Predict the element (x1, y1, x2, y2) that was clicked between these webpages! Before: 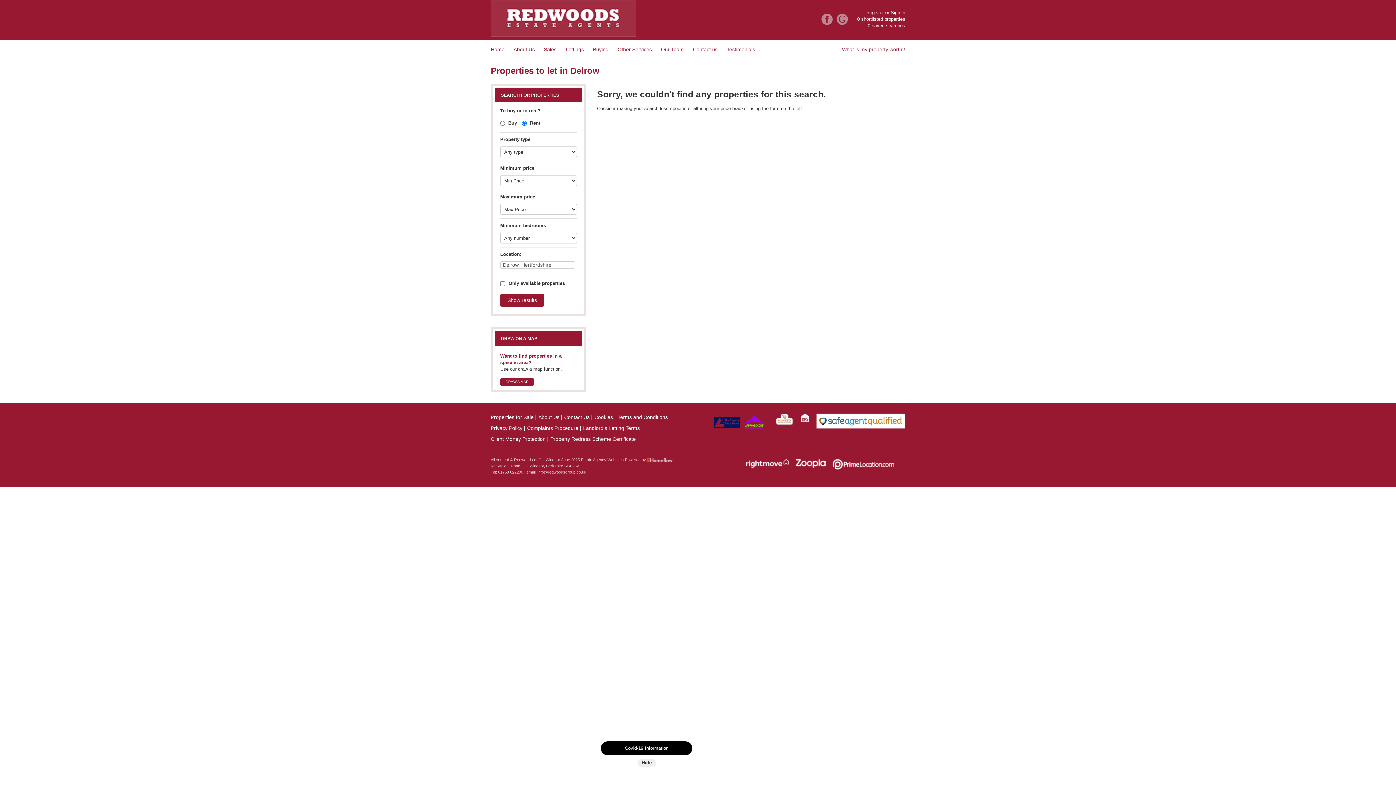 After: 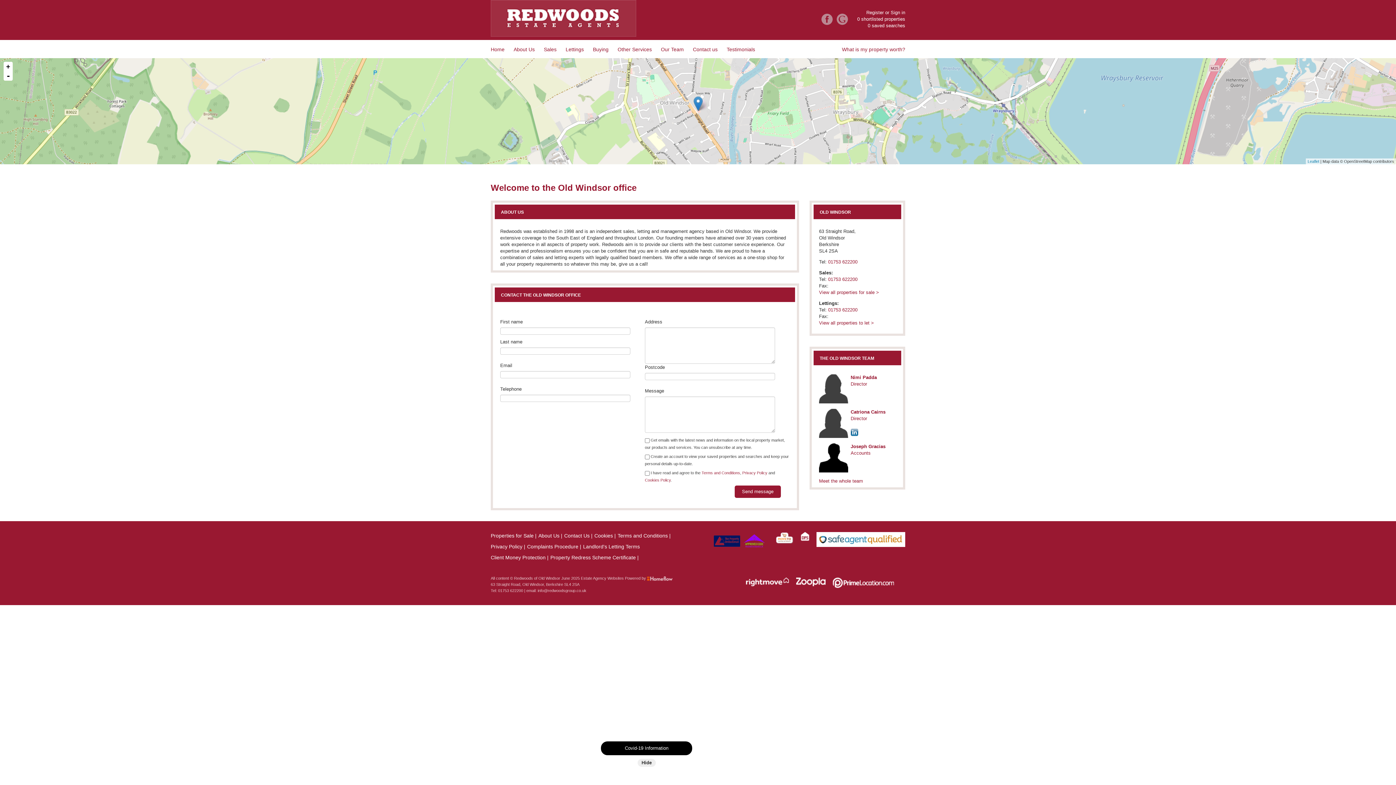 Action: label: Contact Us | bbox: (564, 414, 592, 420)